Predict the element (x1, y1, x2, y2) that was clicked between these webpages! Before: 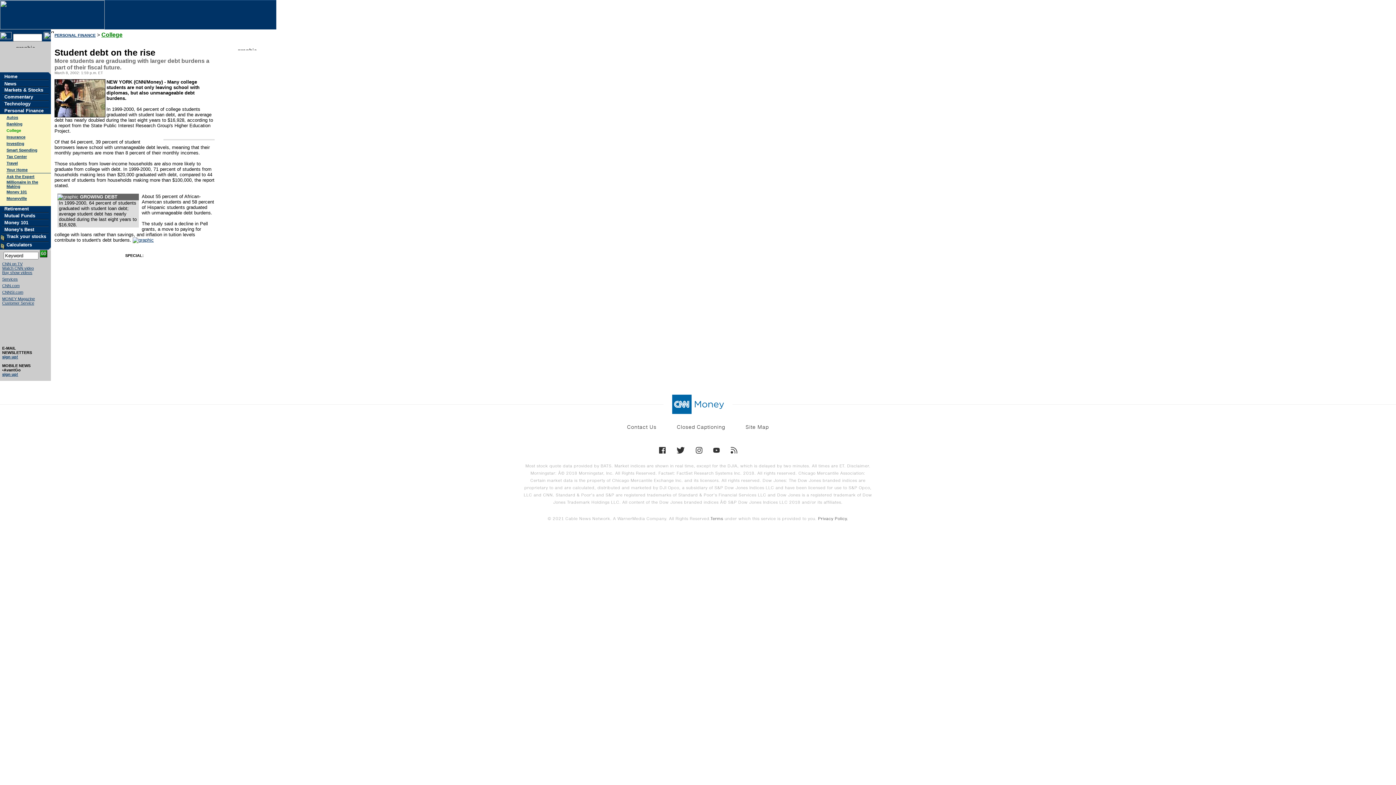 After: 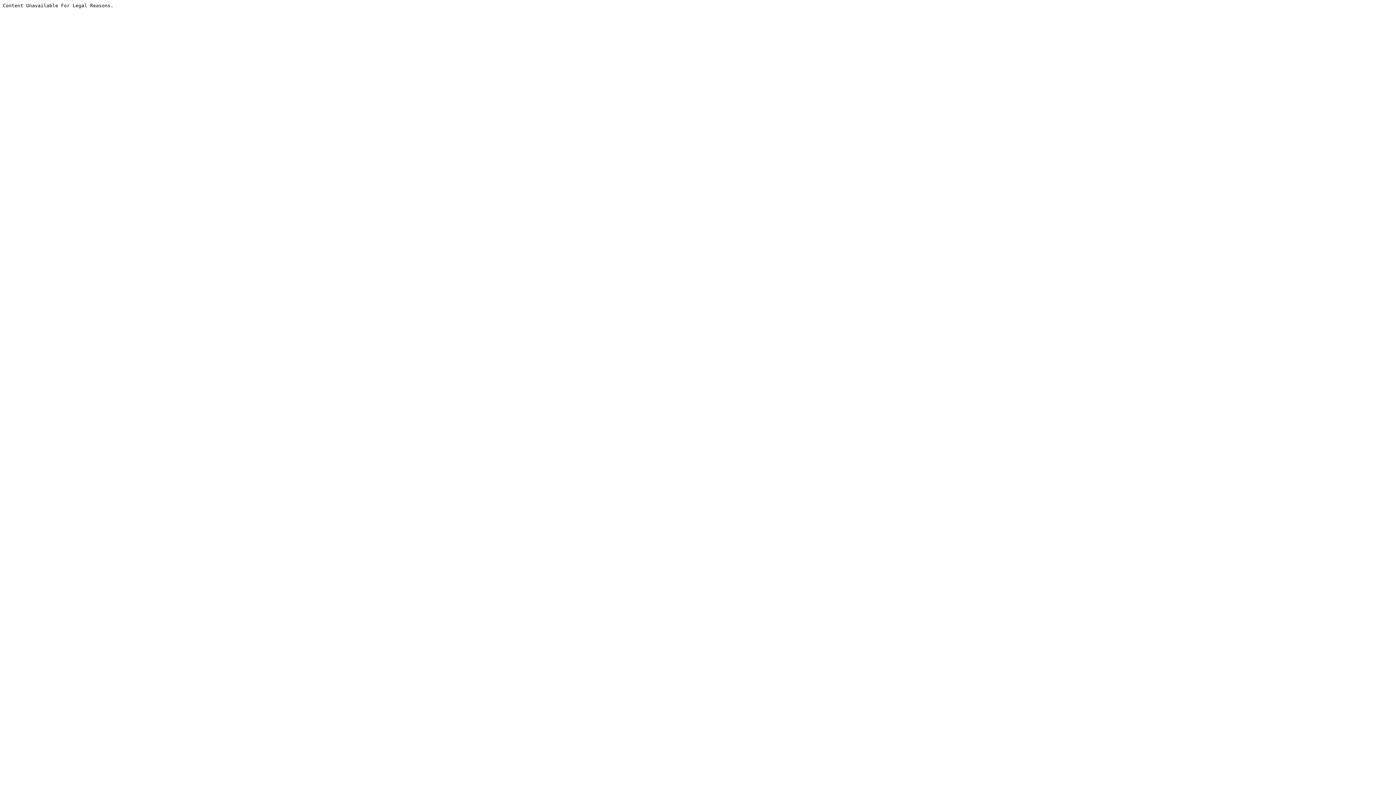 Action: bbox: (672, 394, 723, 414)